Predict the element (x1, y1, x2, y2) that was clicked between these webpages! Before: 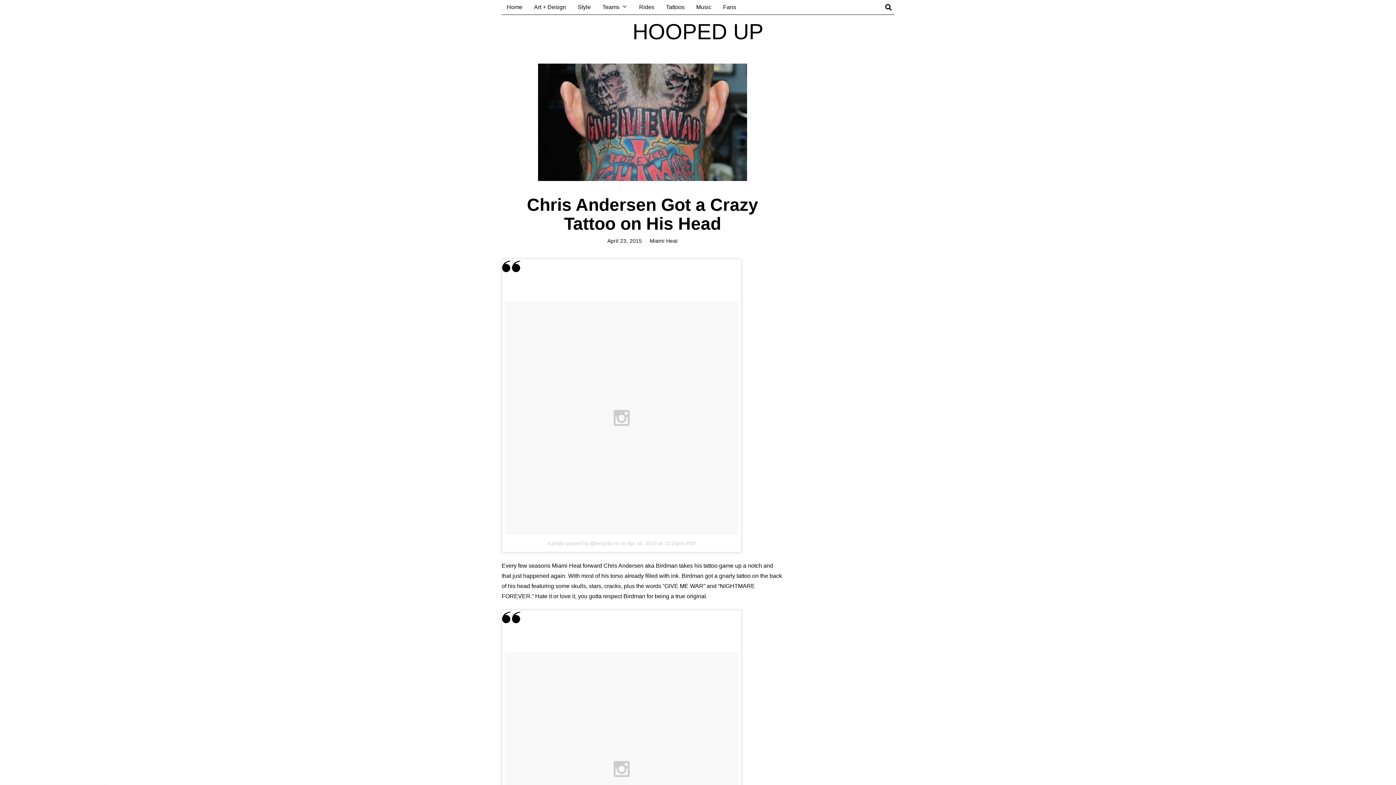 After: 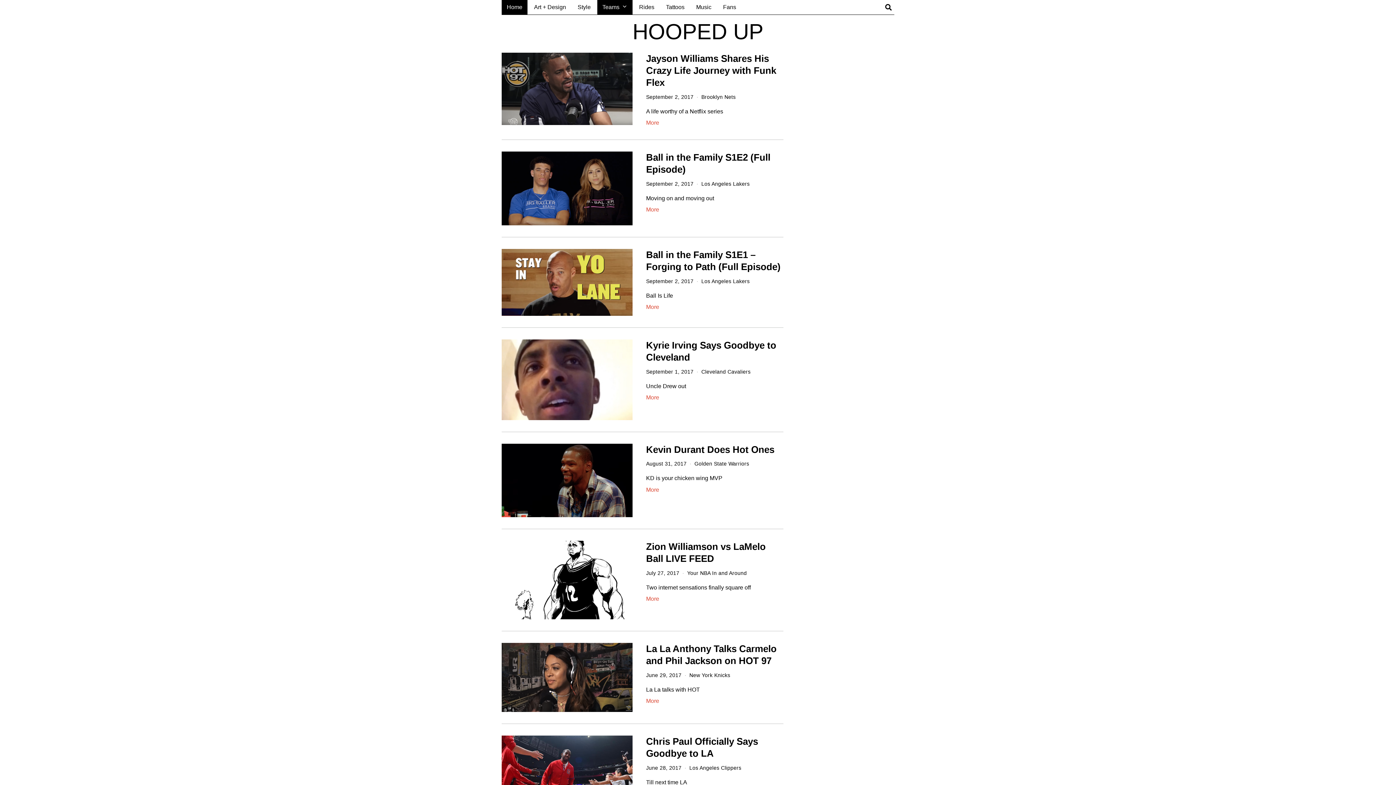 Action: label: Teams bbox: (597, 0, 632, 14)